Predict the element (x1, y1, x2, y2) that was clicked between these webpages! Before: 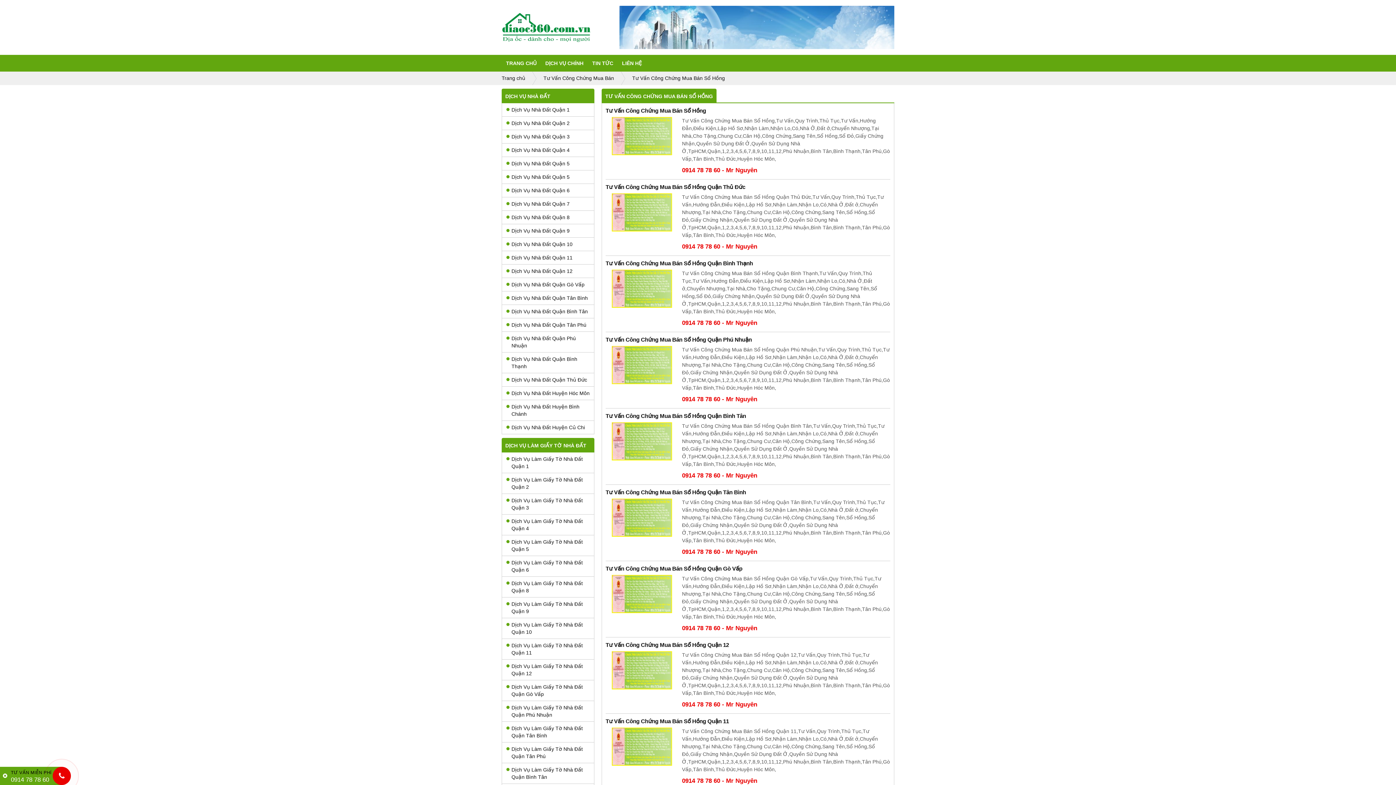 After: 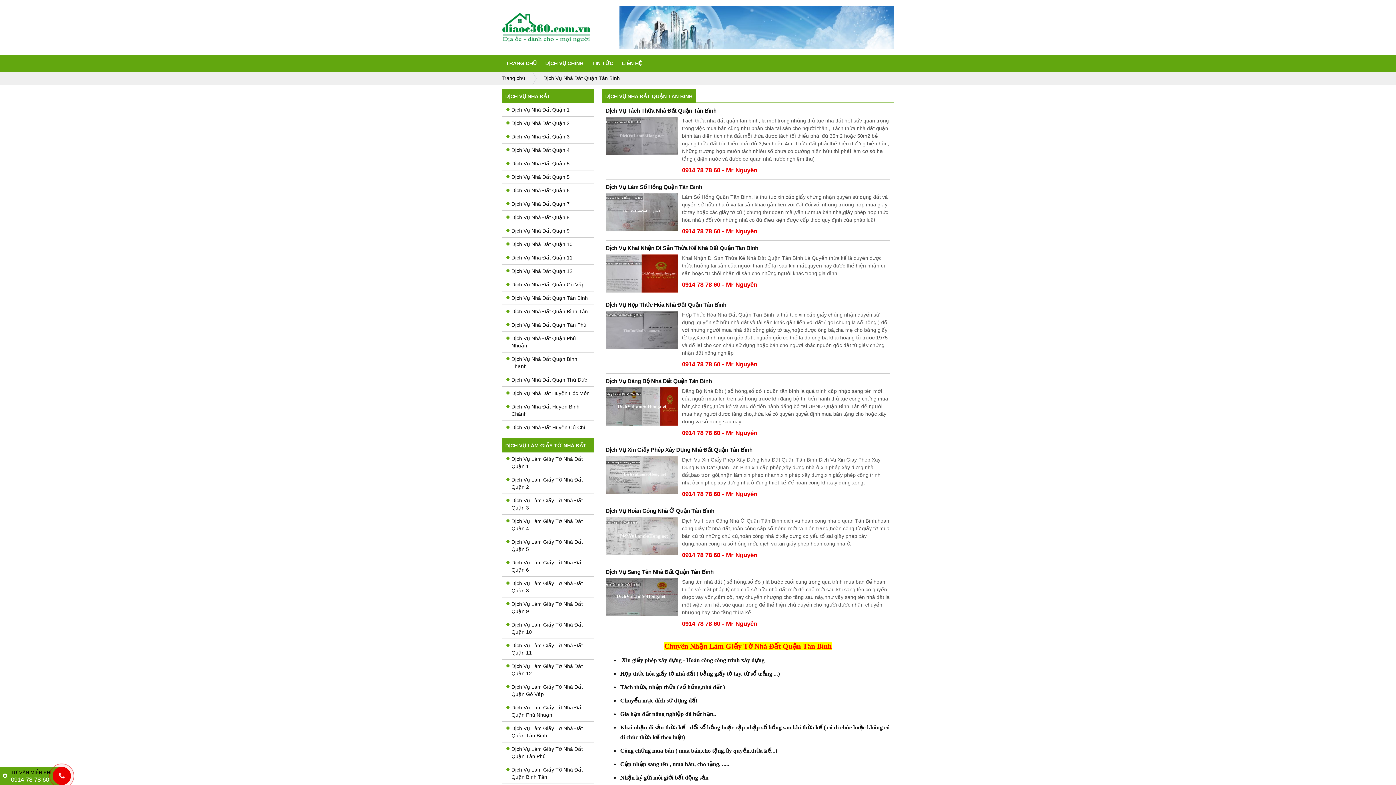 Action: label: Dịch Vụ Nhà Đất Quận Tân Bình bbox: (502, 291, 594, 304)